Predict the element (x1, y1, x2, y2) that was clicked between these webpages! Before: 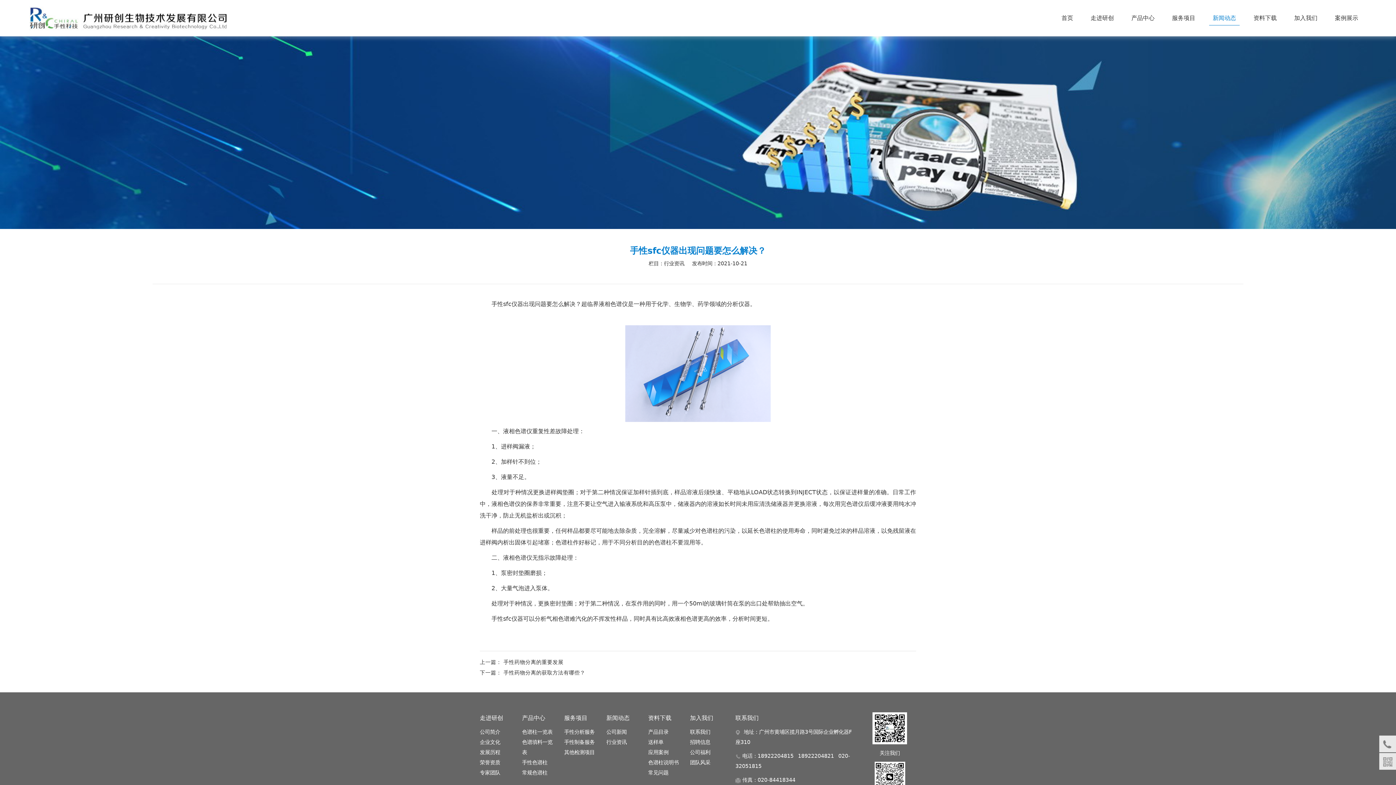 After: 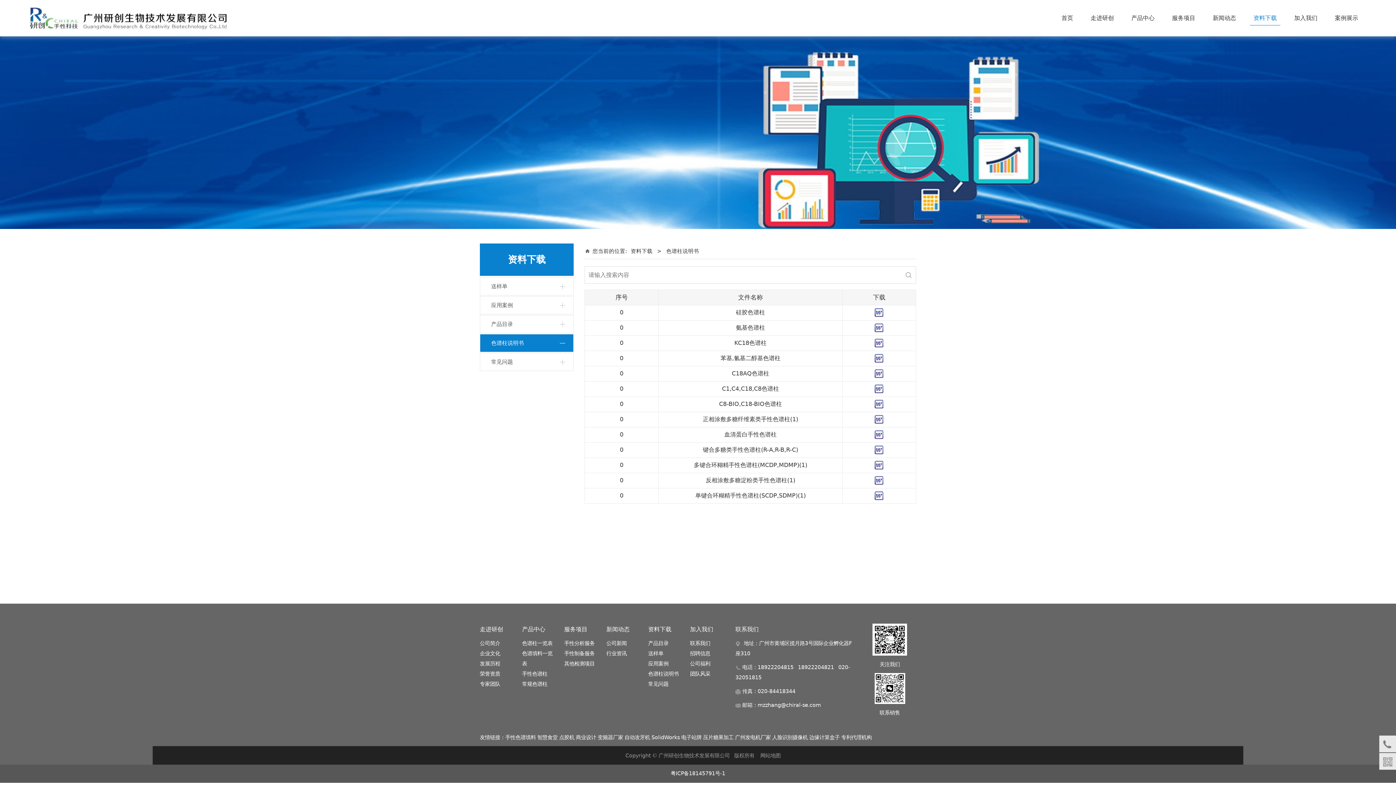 Action: bbox: (648, 760, 678, 765) label: 色谱柱说明书